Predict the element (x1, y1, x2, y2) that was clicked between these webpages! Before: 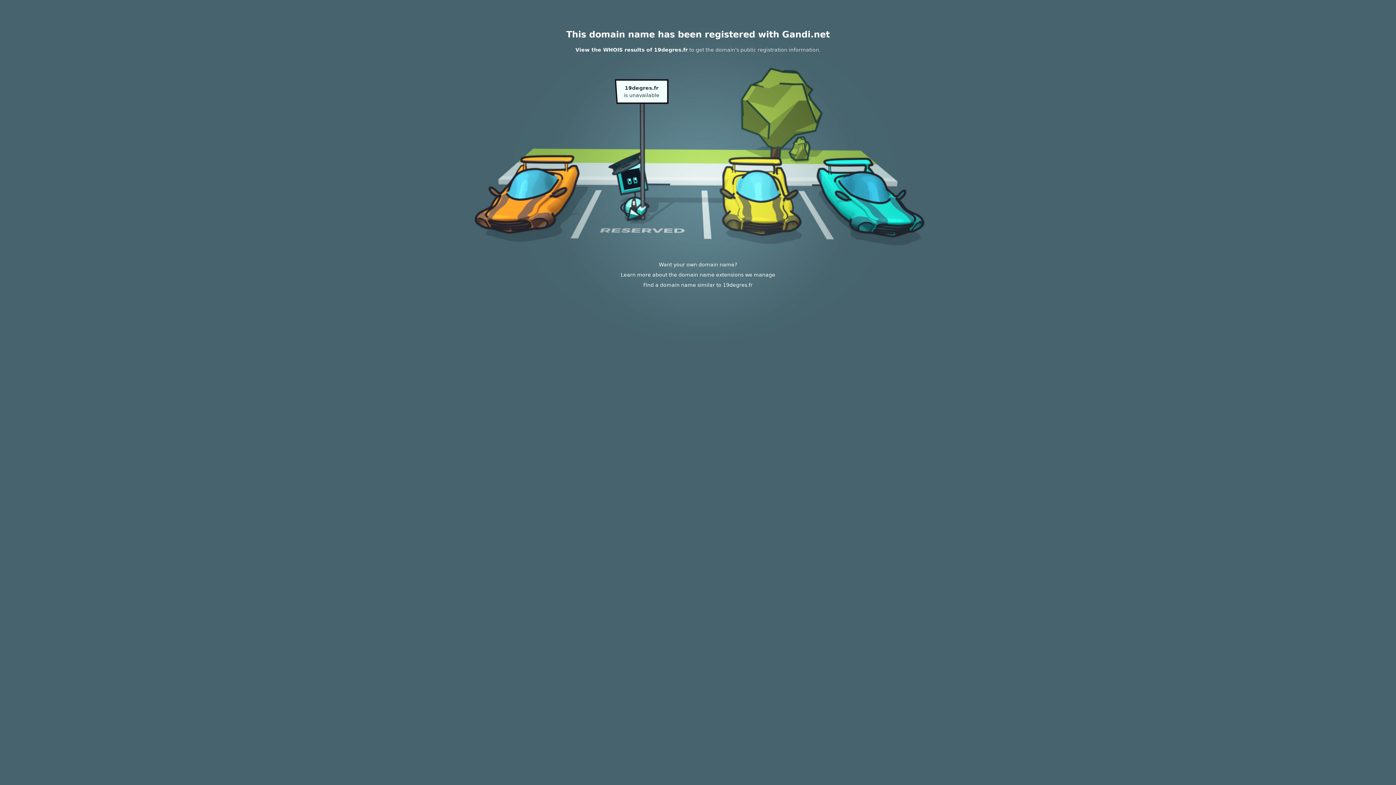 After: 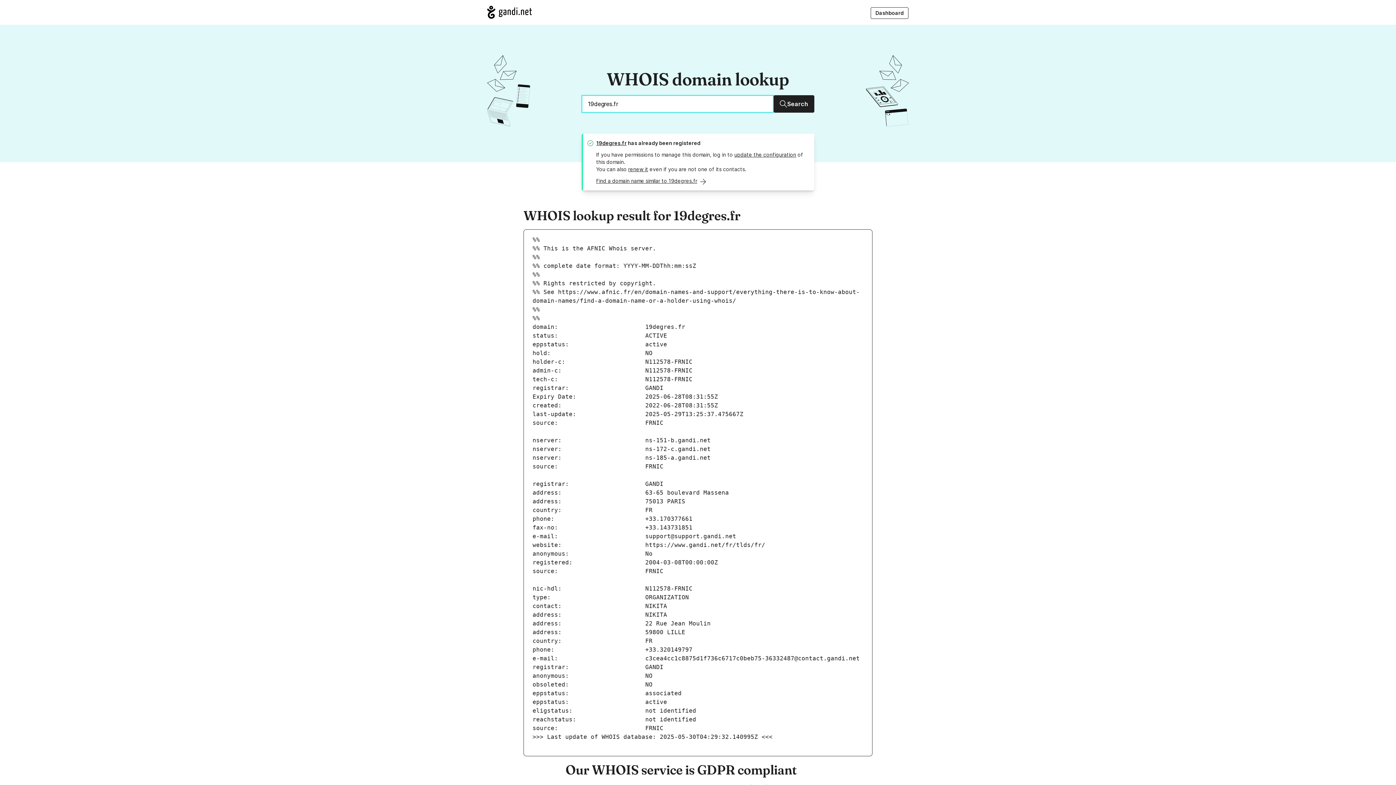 Action: bbox: (575, 46, 688, 52) label: View the WHOIS results of 19degres.fr